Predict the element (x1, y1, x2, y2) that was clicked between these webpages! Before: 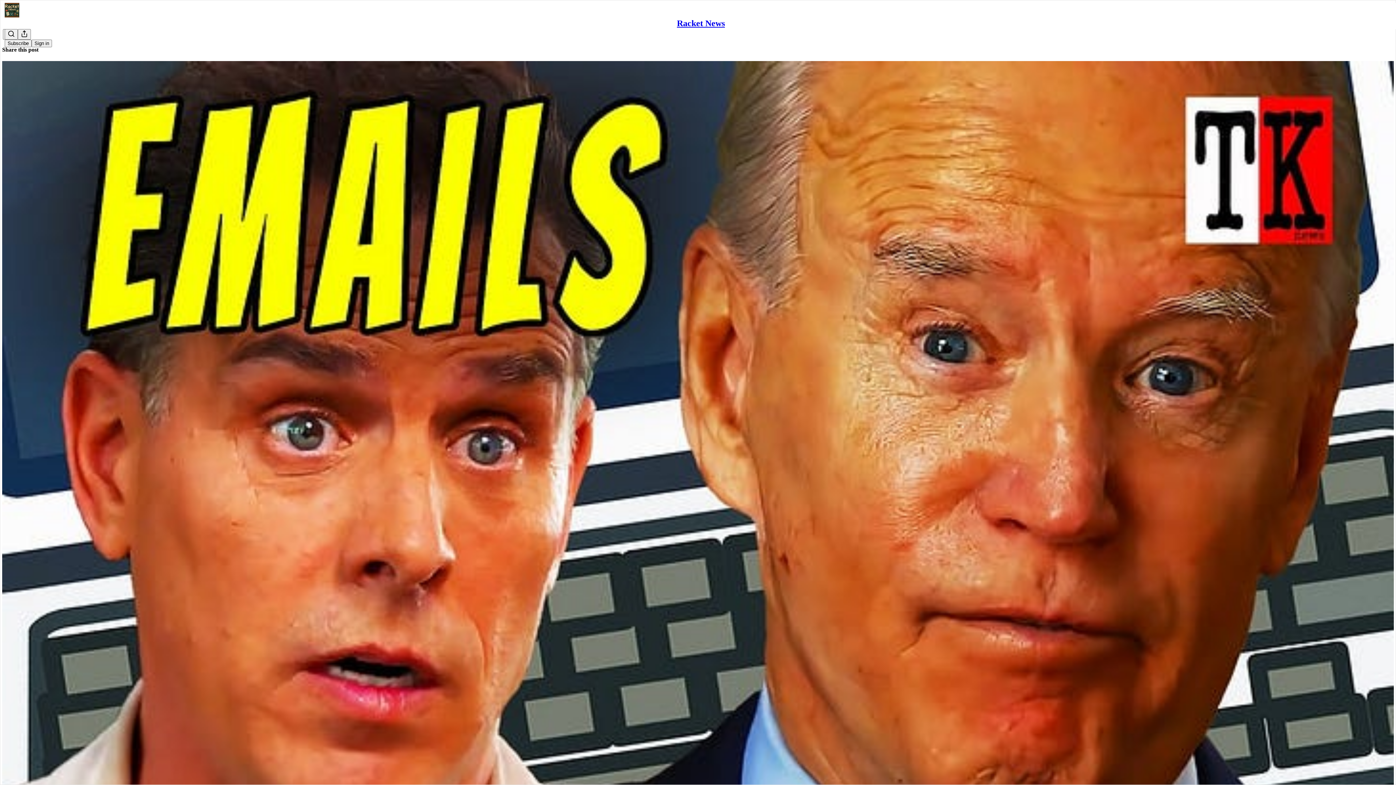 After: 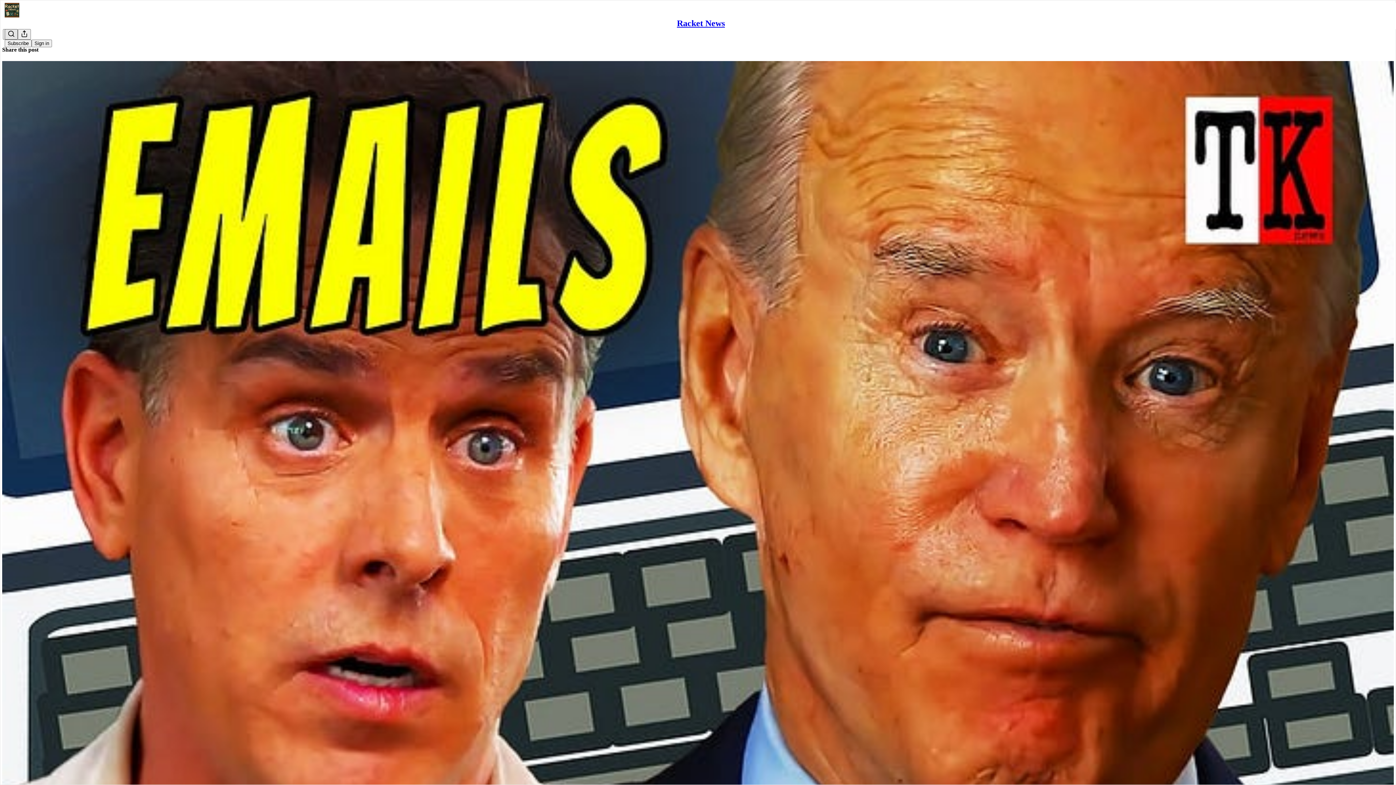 Action: bbox: (4, 29, 17, 39) label: Search